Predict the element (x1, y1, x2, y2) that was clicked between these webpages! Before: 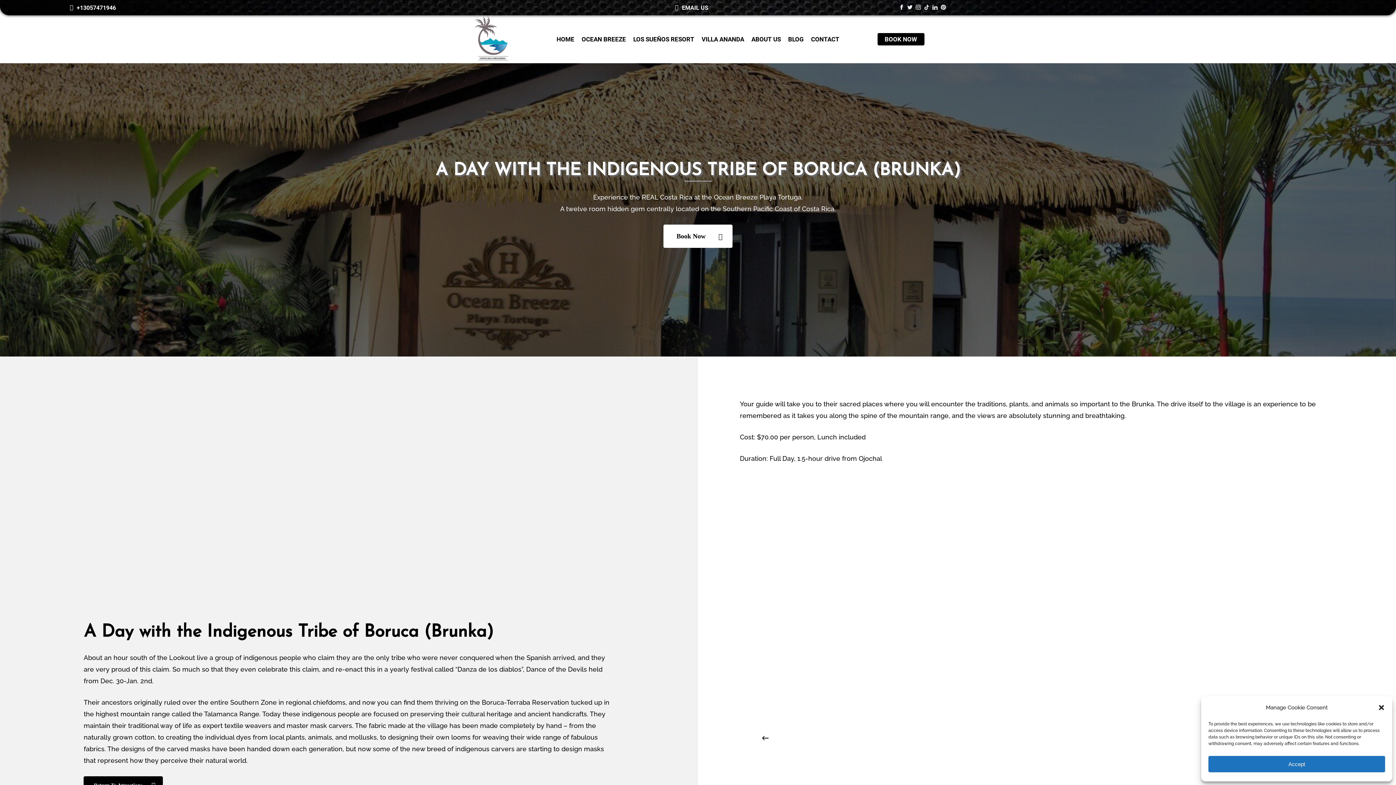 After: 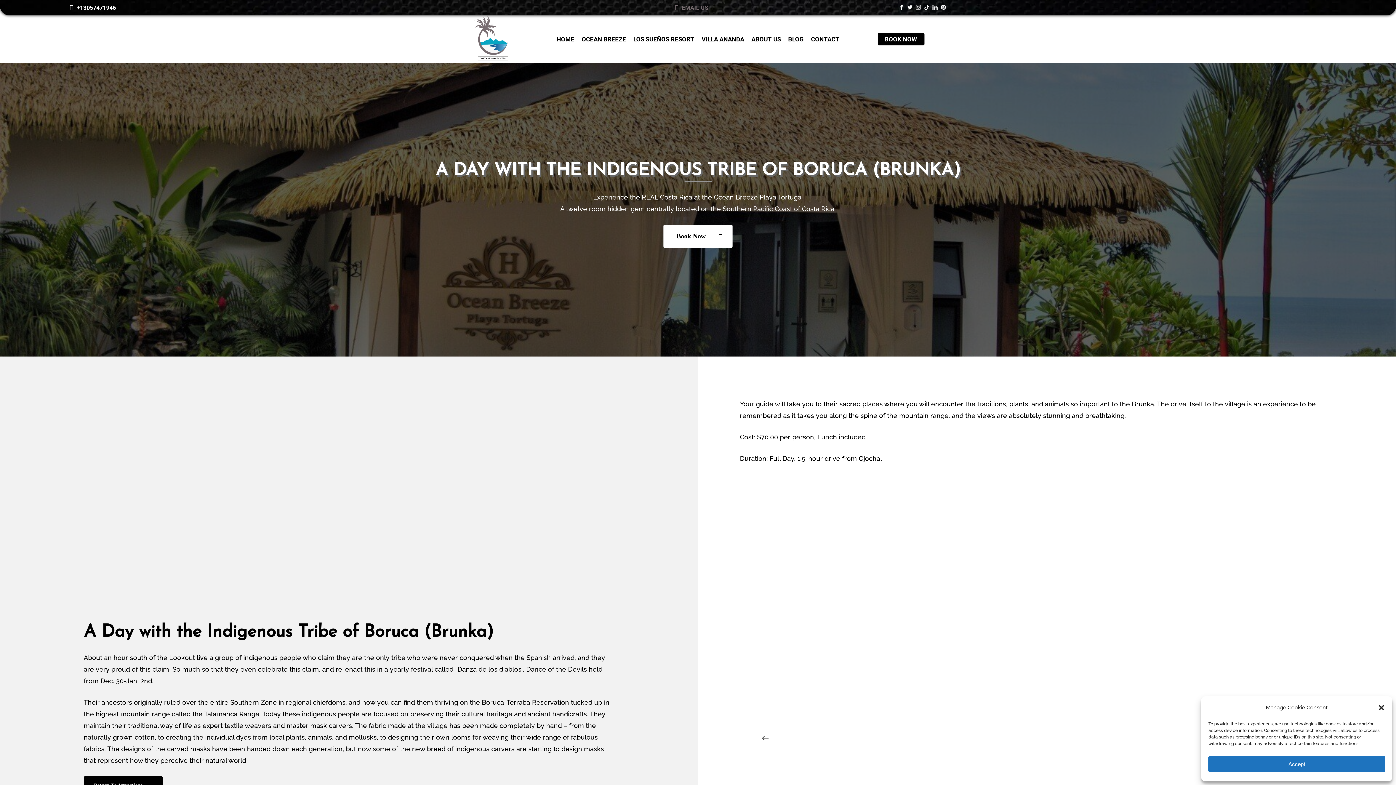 Action: label:  EMAIL US bbox: (675, 4, 708, 11)